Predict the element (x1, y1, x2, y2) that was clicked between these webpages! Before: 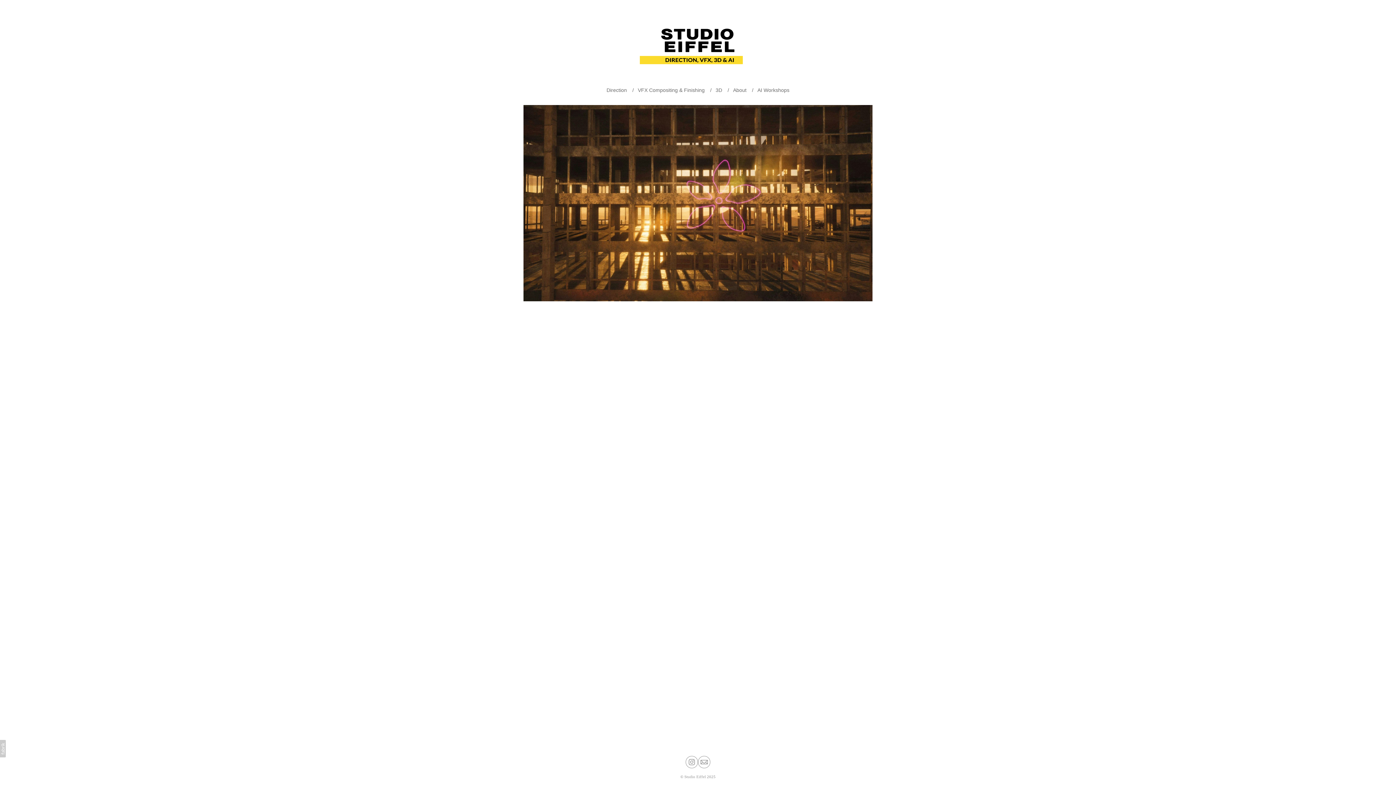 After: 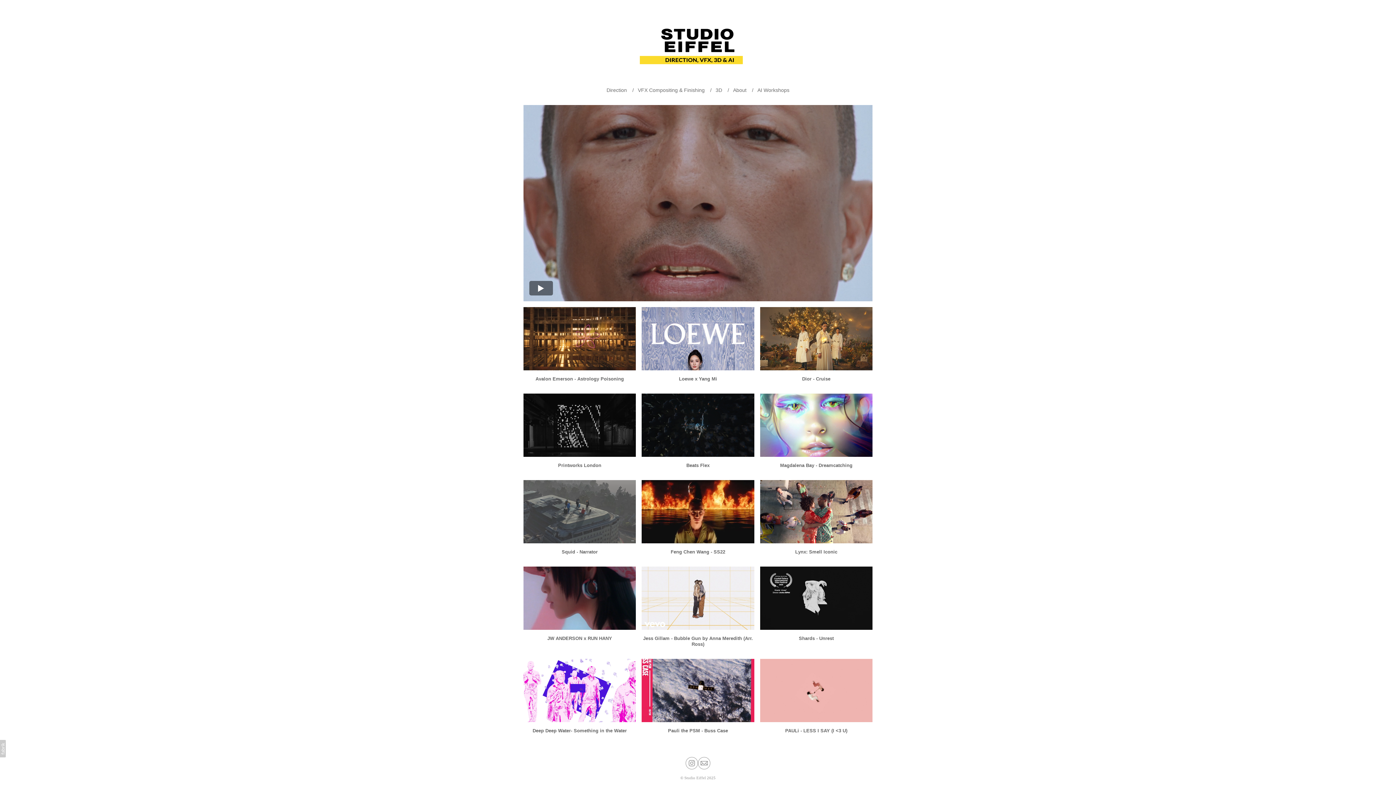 Action: bbox: (684, 774, 706, 779) label: Studio Eiffel